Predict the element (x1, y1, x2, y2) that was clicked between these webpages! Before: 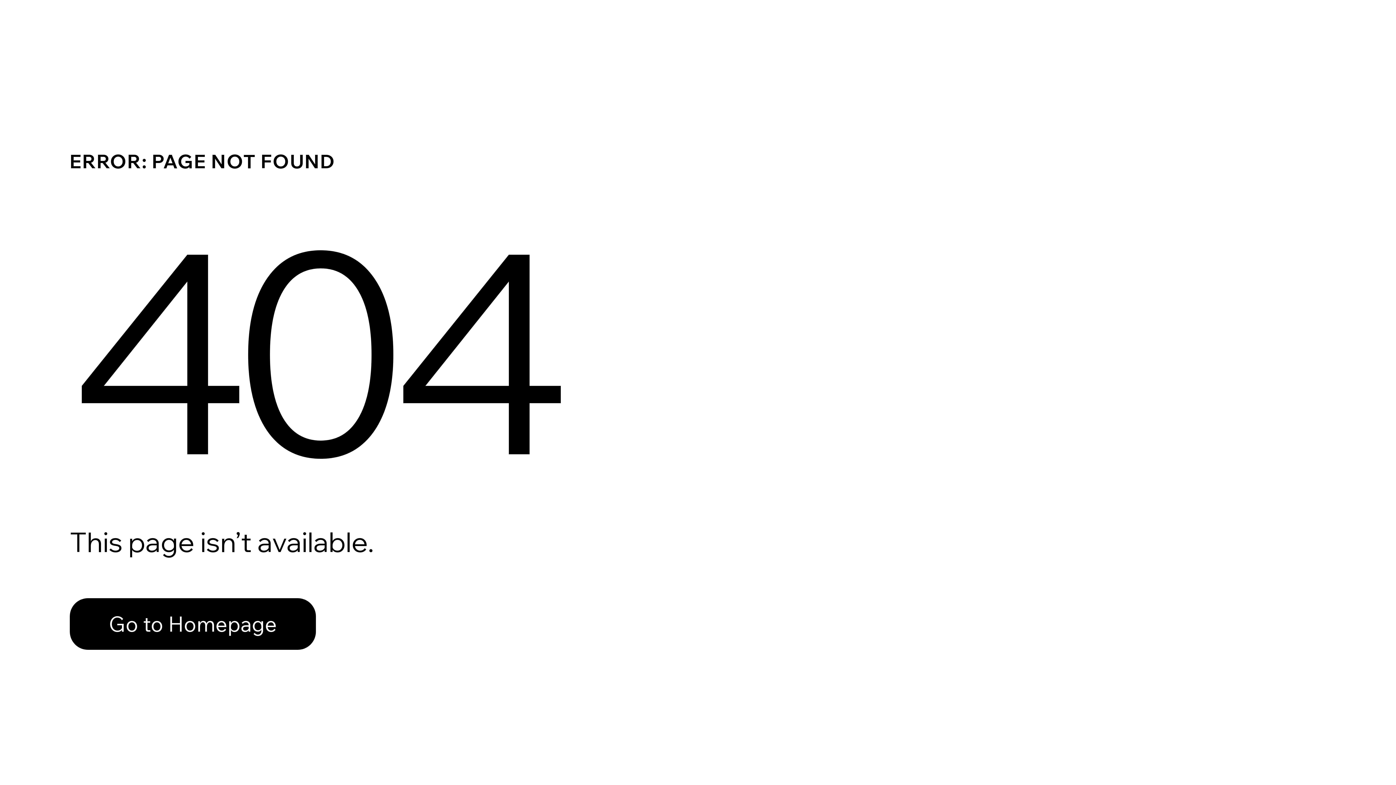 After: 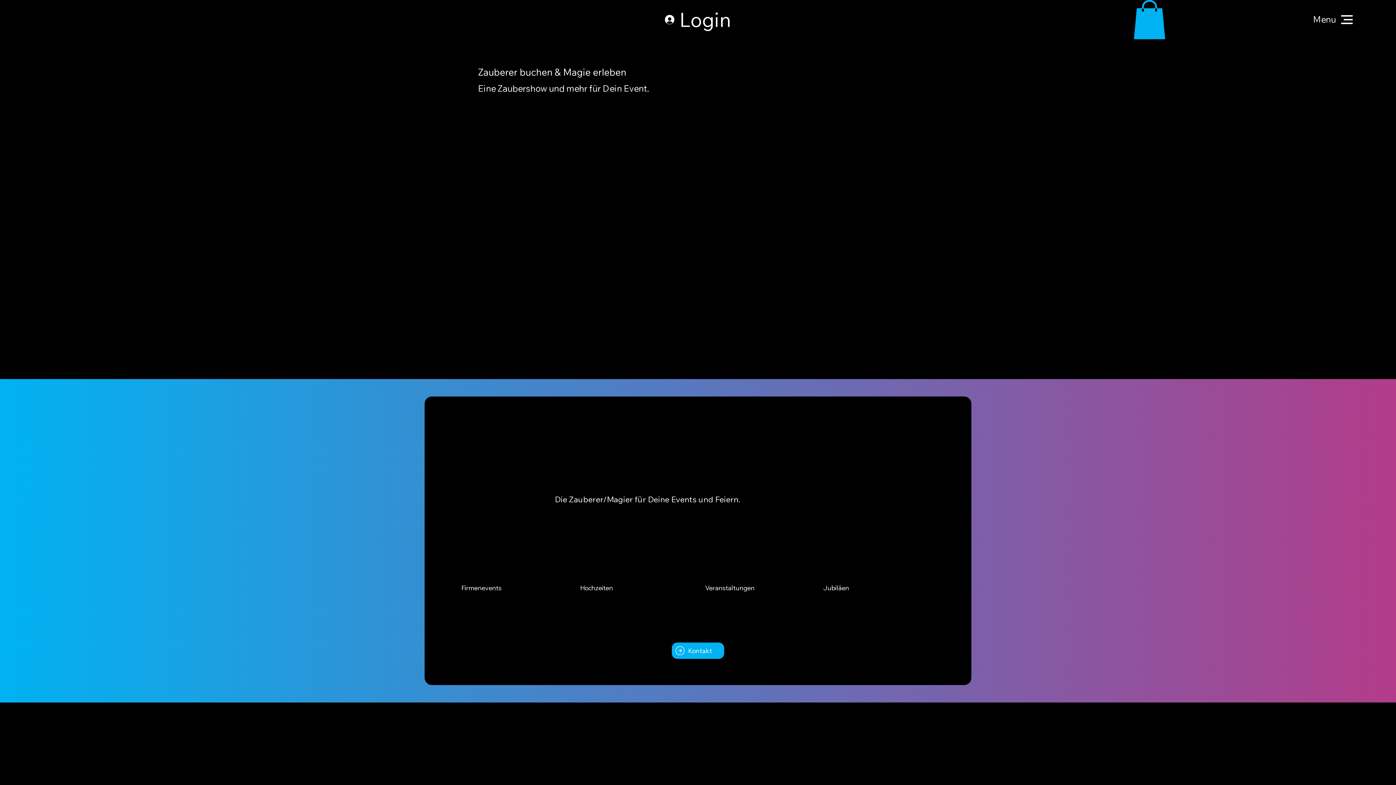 Action: label: Go to Homepage bbox: (69, 598, 316, 650)